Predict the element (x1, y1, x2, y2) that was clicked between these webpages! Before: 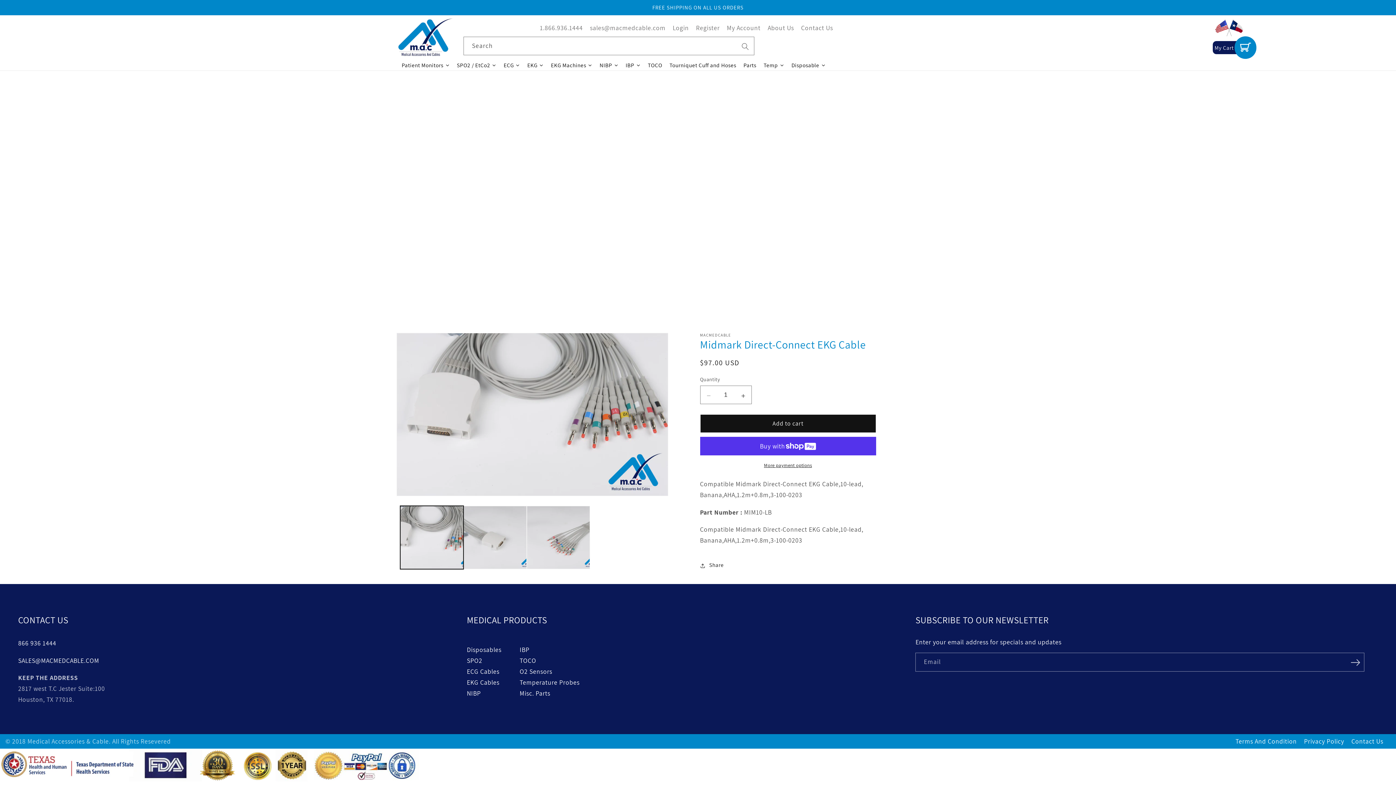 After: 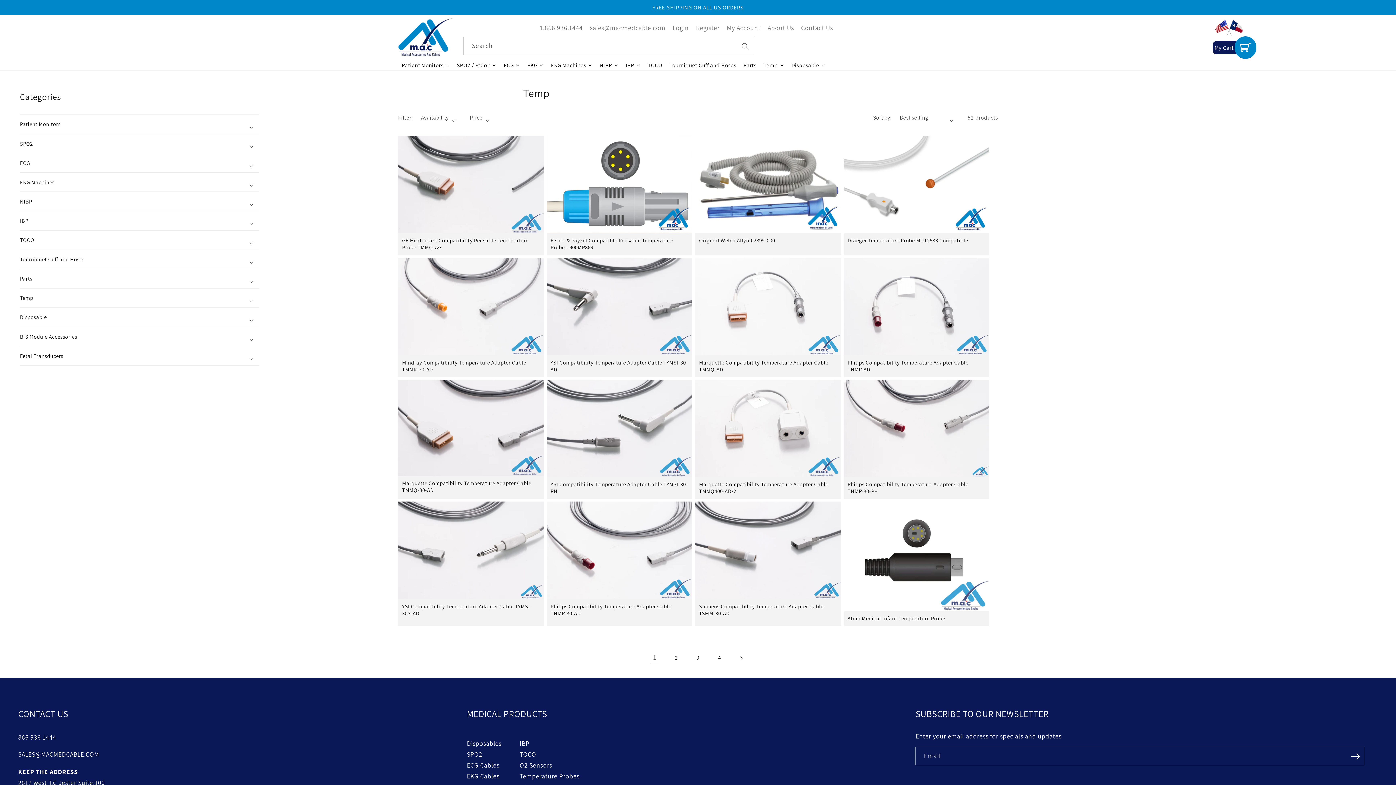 Action: label: Temperature Probes bbox: (519, 678, 579, 686)